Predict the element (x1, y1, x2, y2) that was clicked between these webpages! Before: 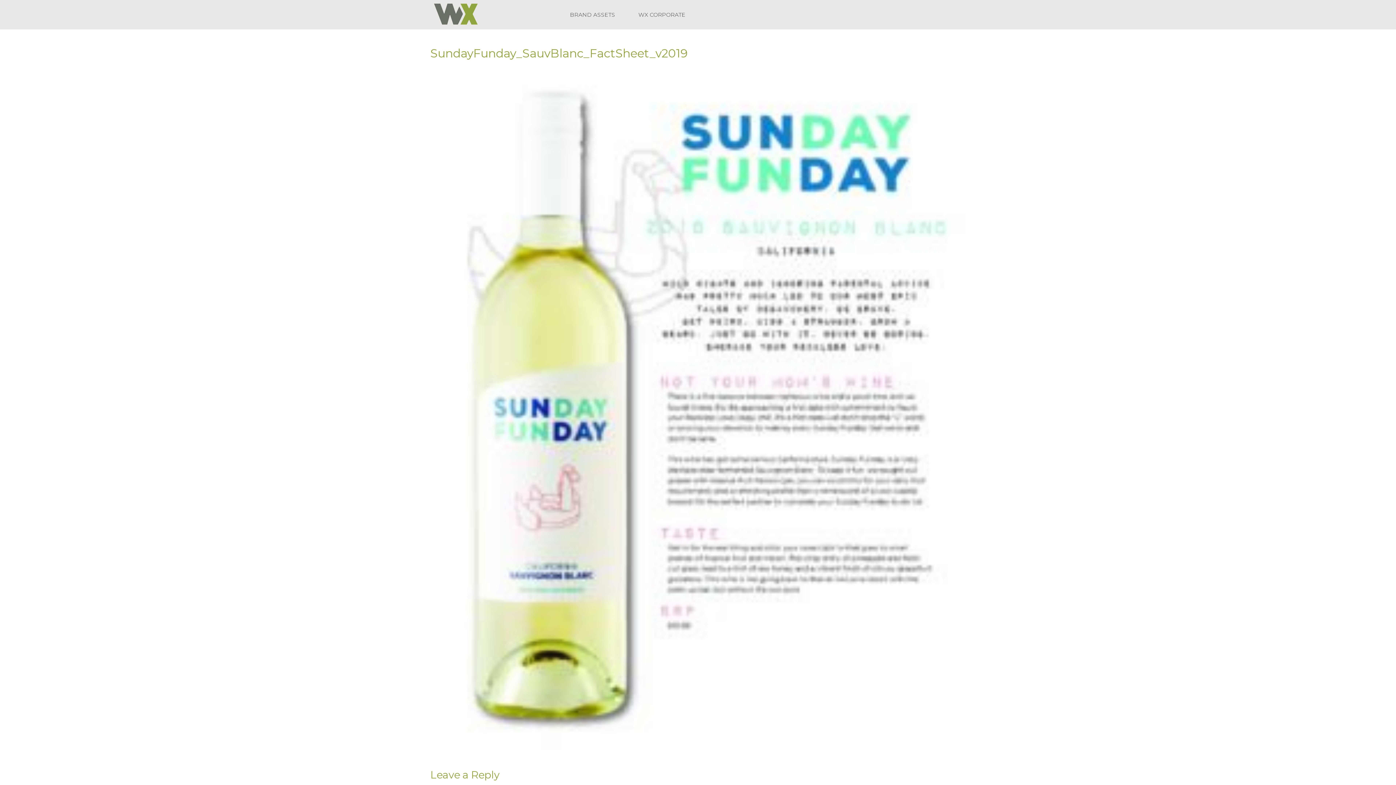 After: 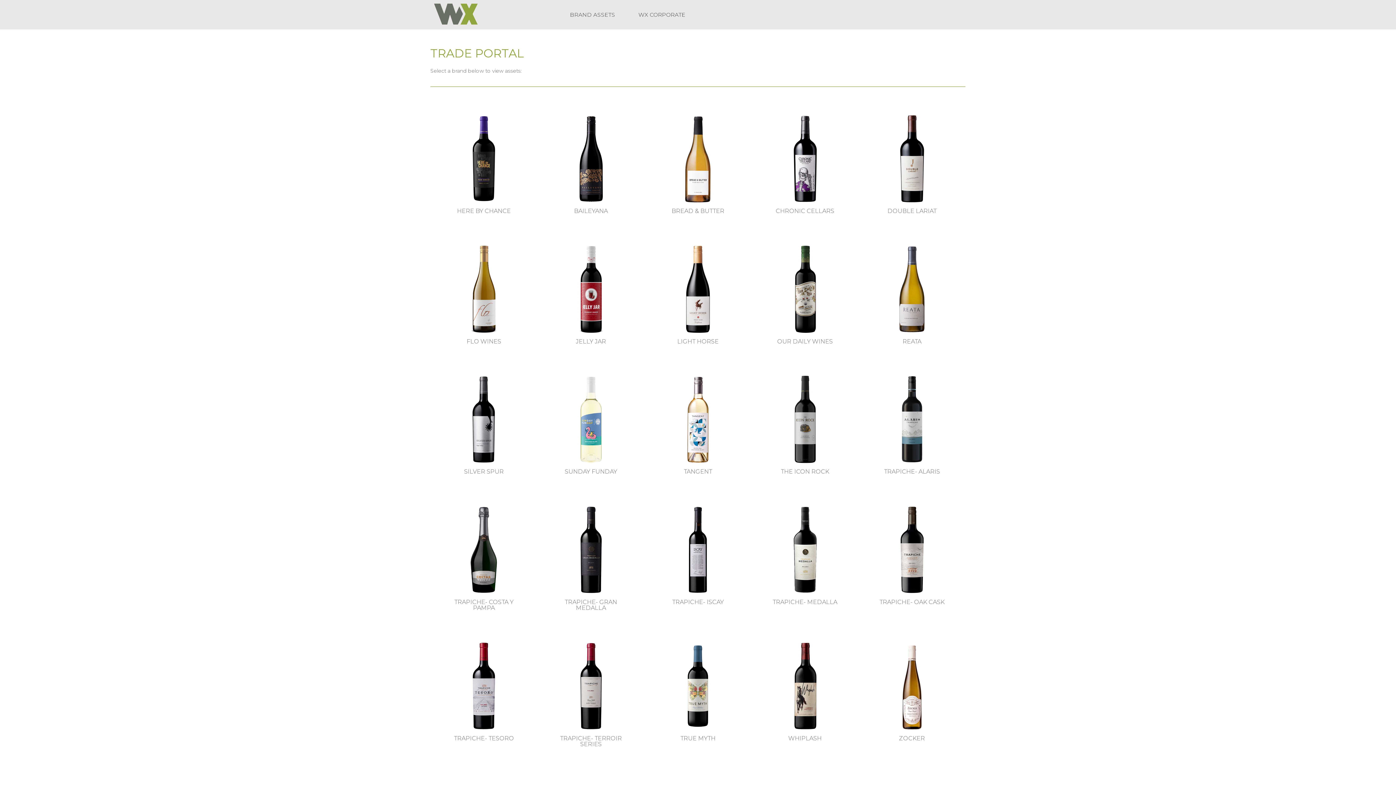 Action: label: BRAND ASSETS bbox: (570, 11, 615, 18)